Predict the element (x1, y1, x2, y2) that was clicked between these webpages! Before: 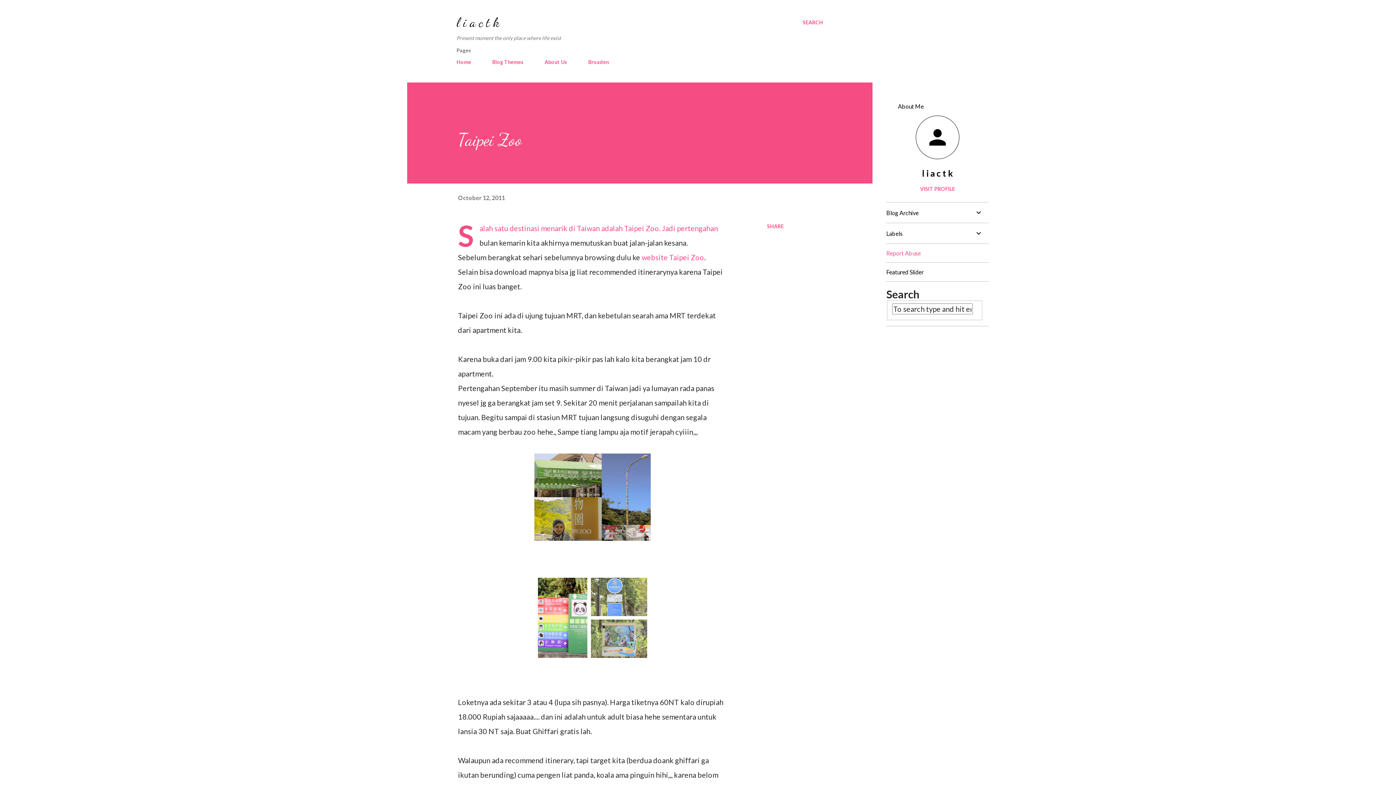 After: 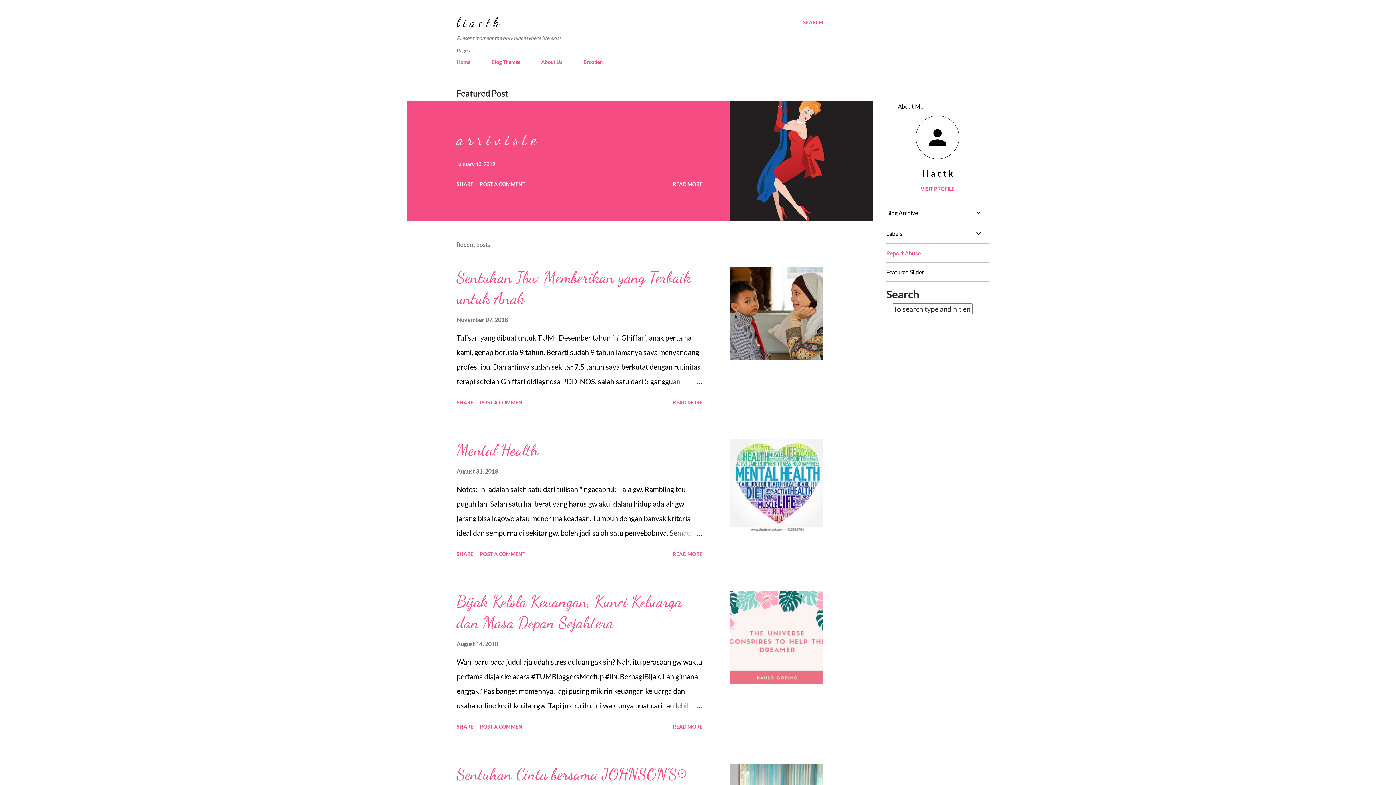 Action: label: l i a c t k bbox: (456, 14, 499, 30)